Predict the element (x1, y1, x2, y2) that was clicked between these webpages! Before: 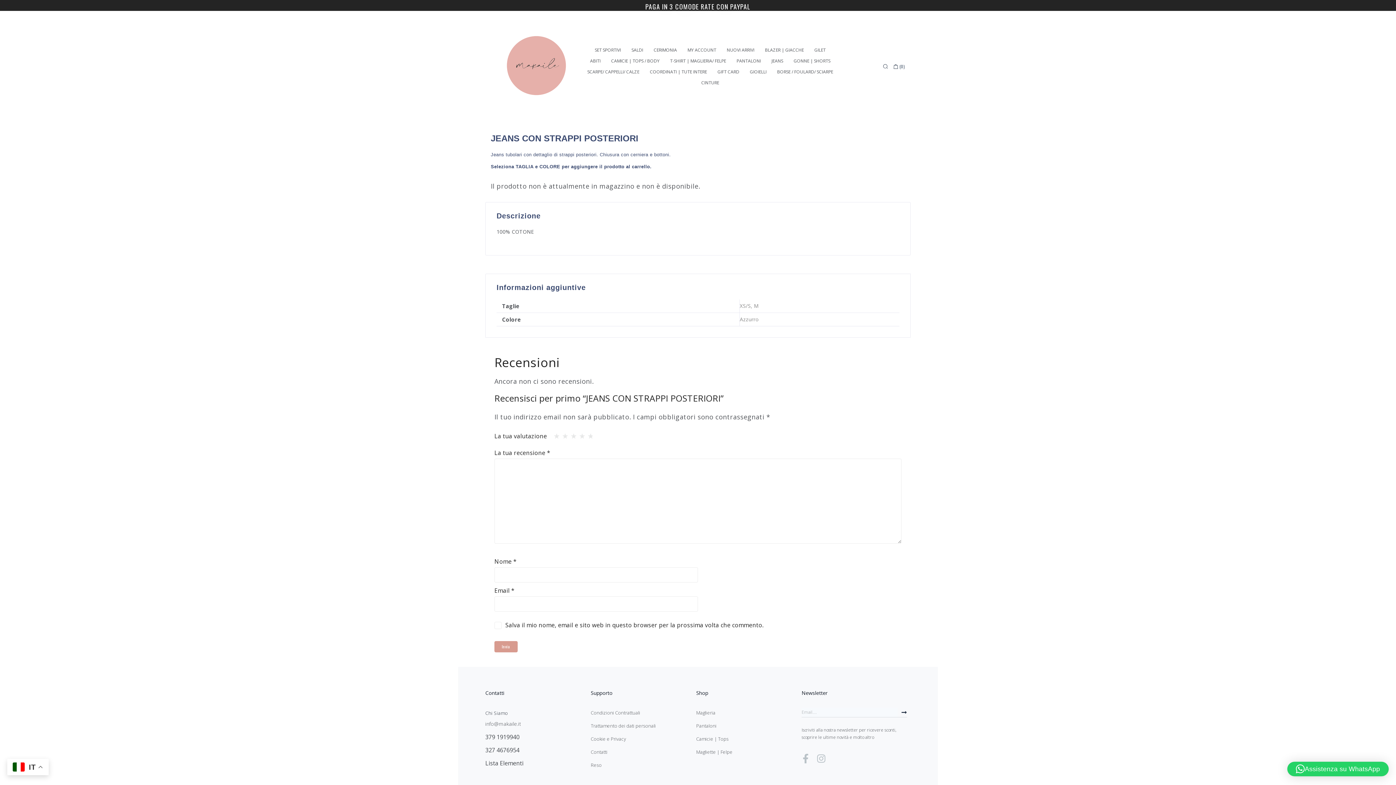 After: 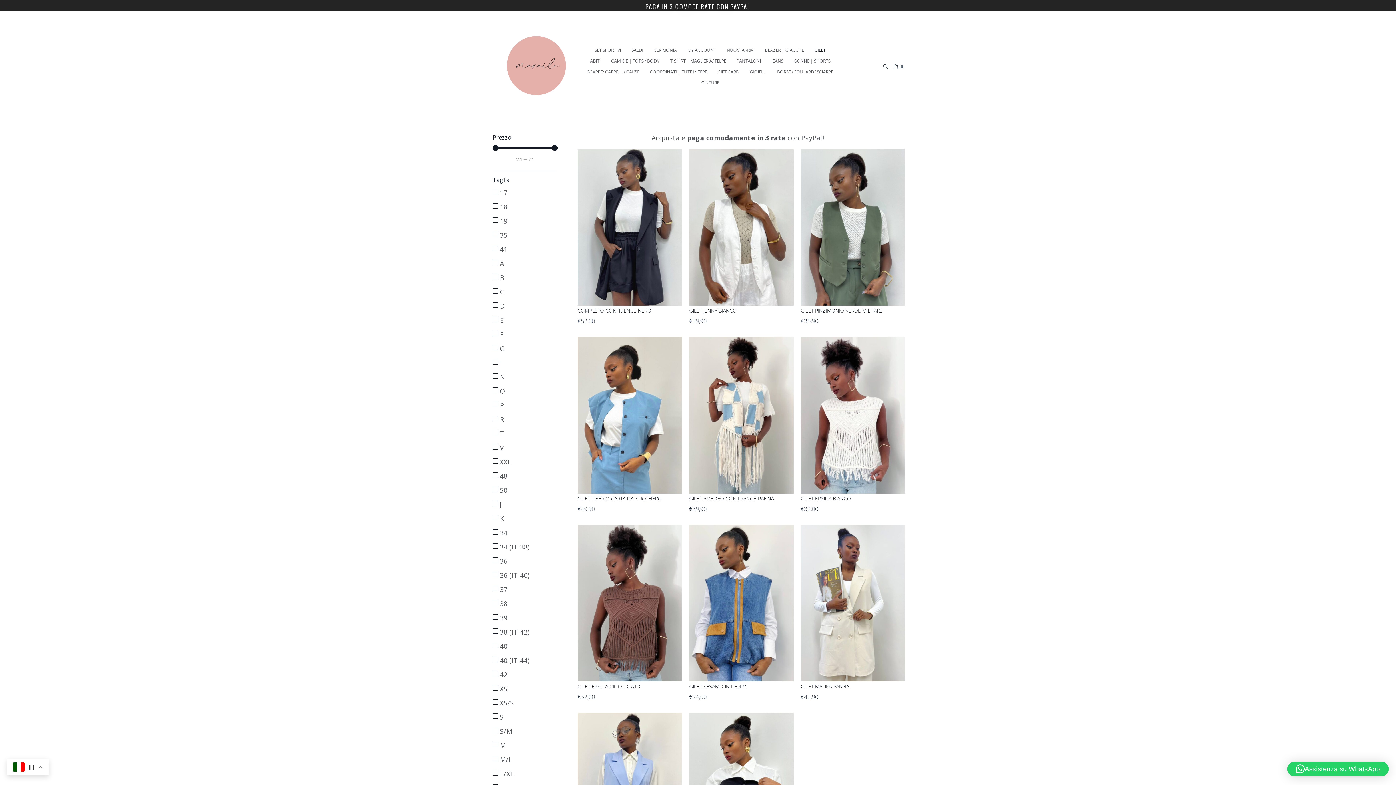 Action: label: GILET bbox: (809, 44, 831, 55)